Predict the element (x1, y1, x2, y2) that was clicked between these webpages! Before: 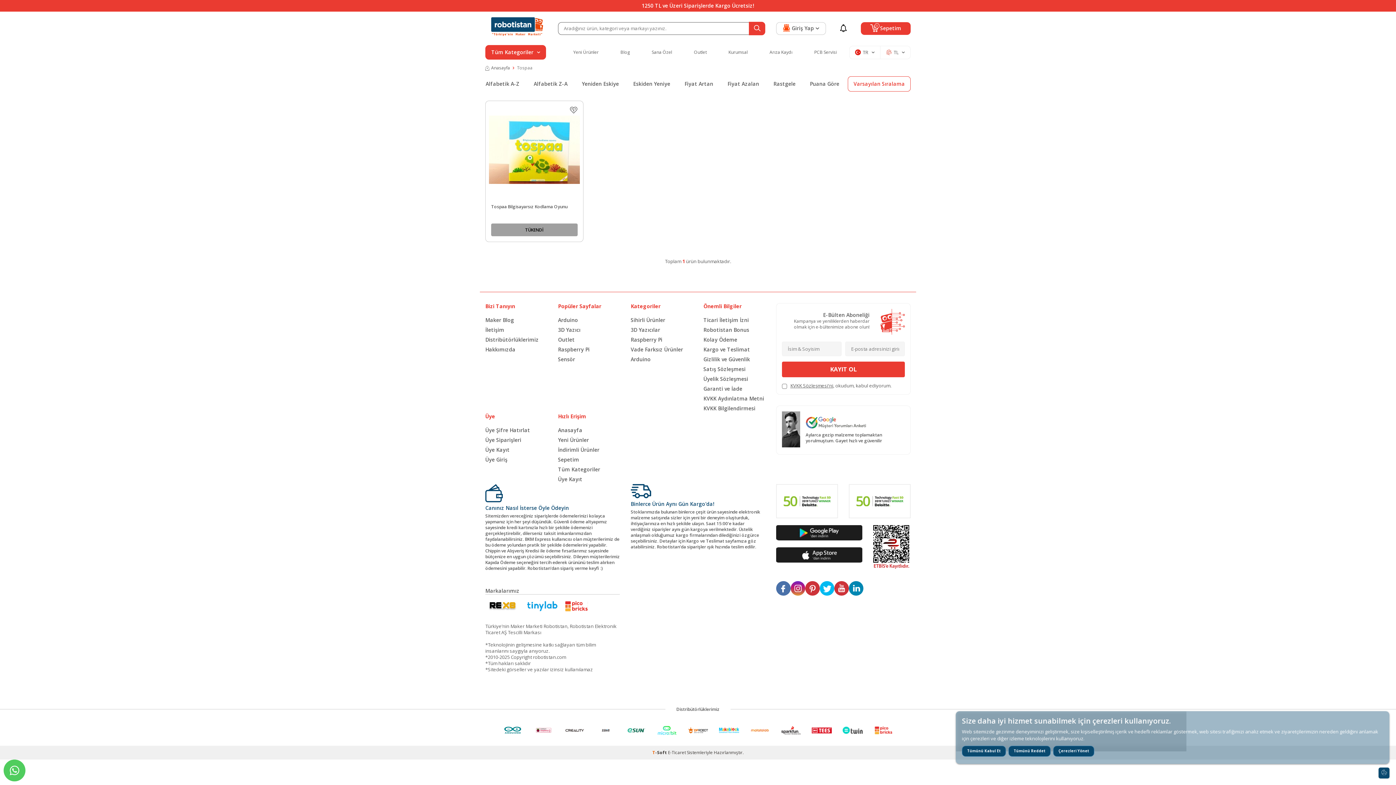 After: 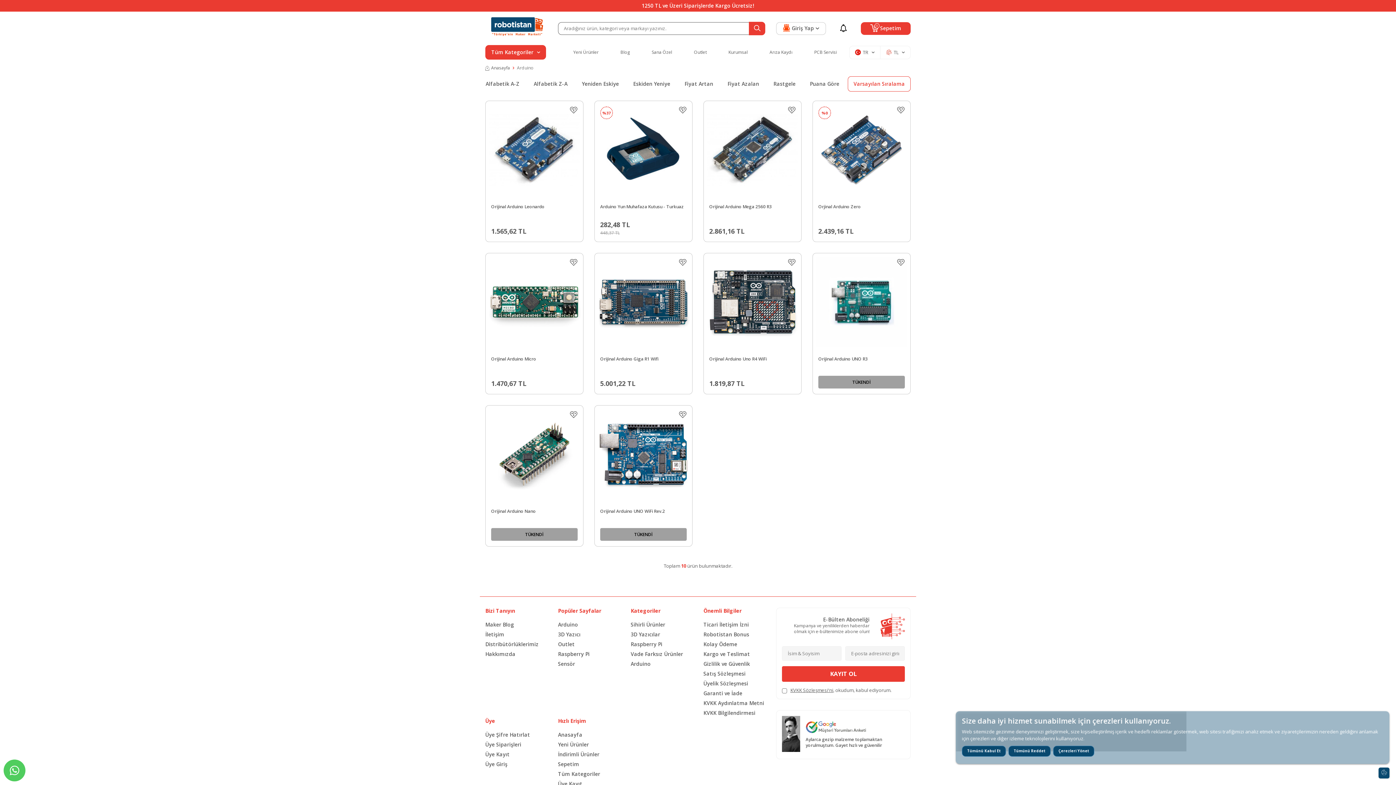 Action: bbox: (502, 726, 522, 735)